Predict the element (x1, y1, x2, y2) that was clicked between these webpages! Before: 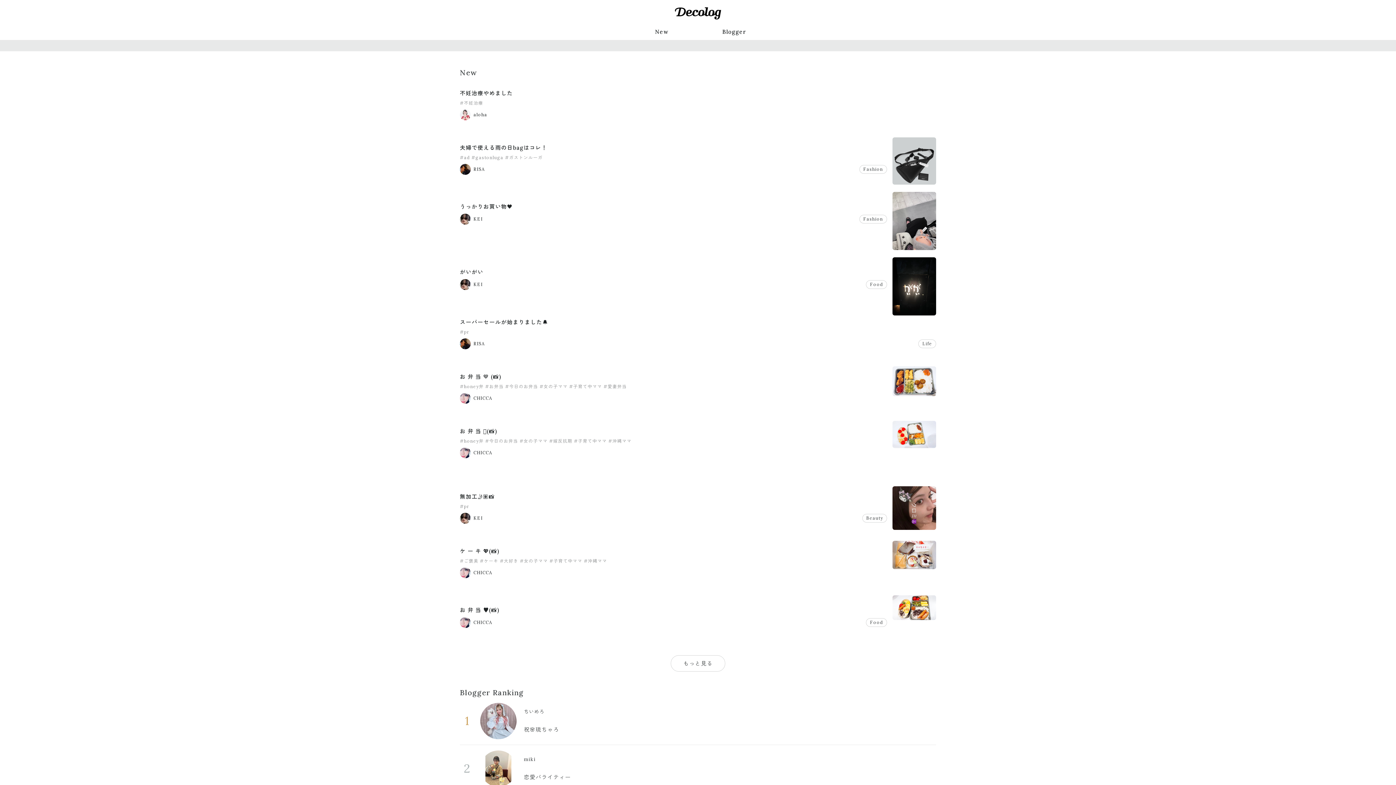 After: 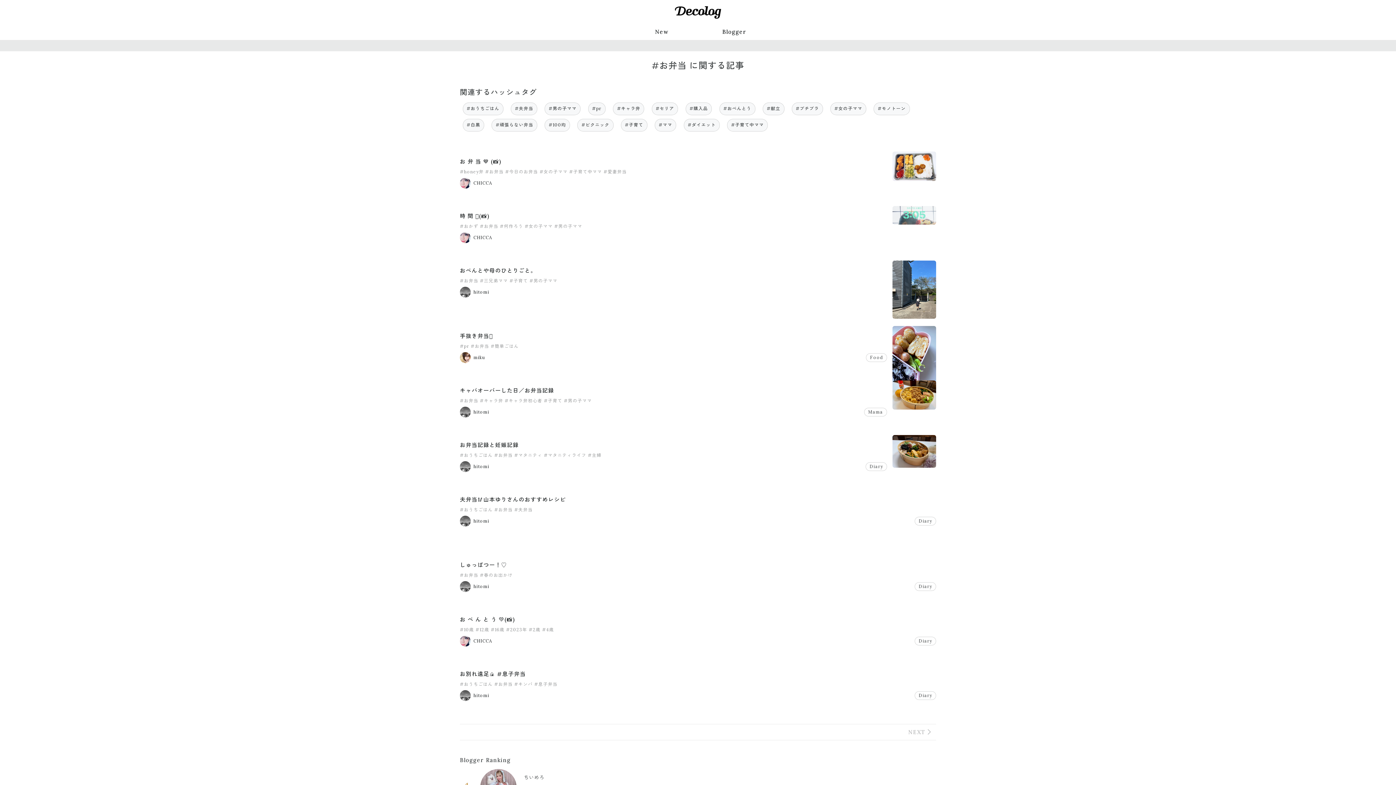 Action: label: #お弁当 bbox: (485, 384, 503, 389)